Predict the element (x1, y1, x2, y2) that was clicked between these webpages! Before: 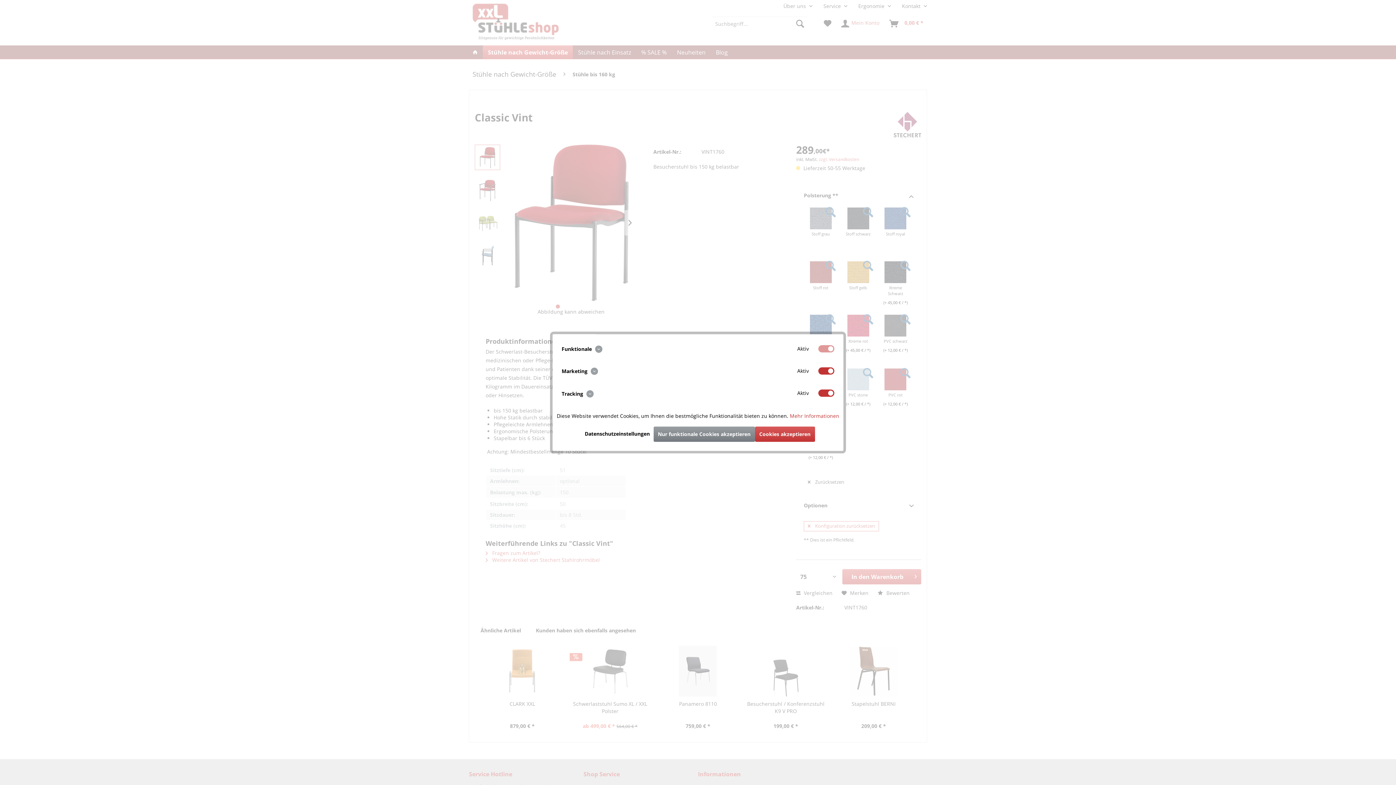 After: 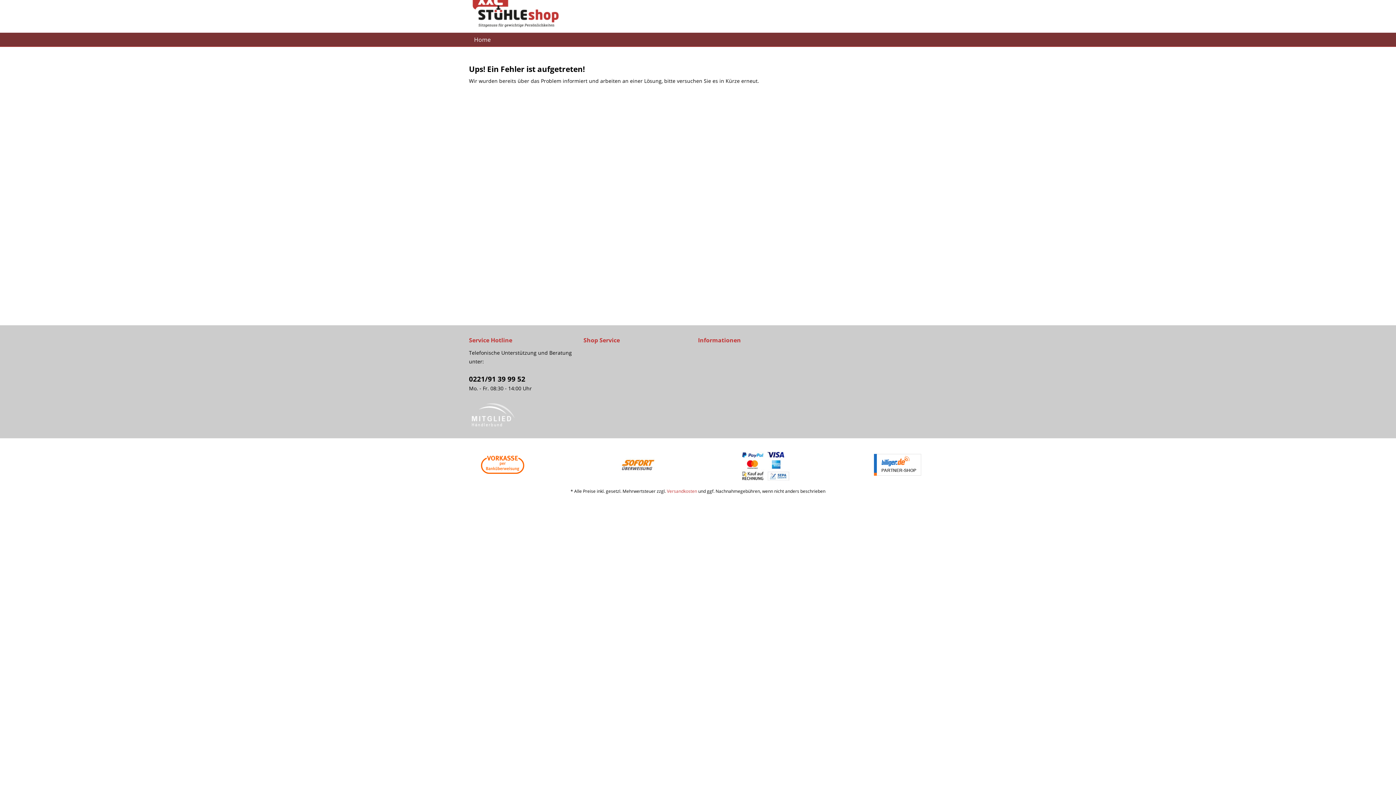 Action: label: Mehr Informationen bbox: (790, 412, 839, 419)